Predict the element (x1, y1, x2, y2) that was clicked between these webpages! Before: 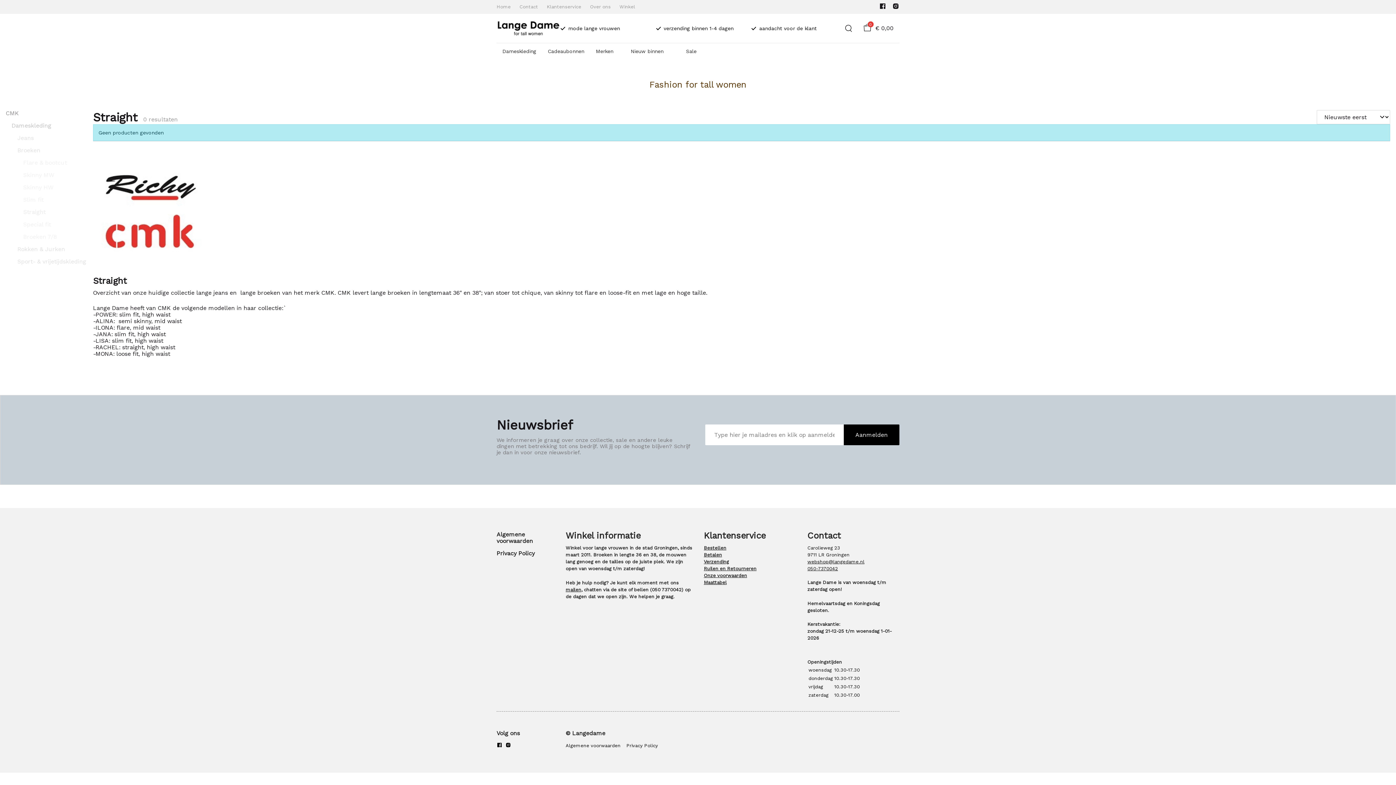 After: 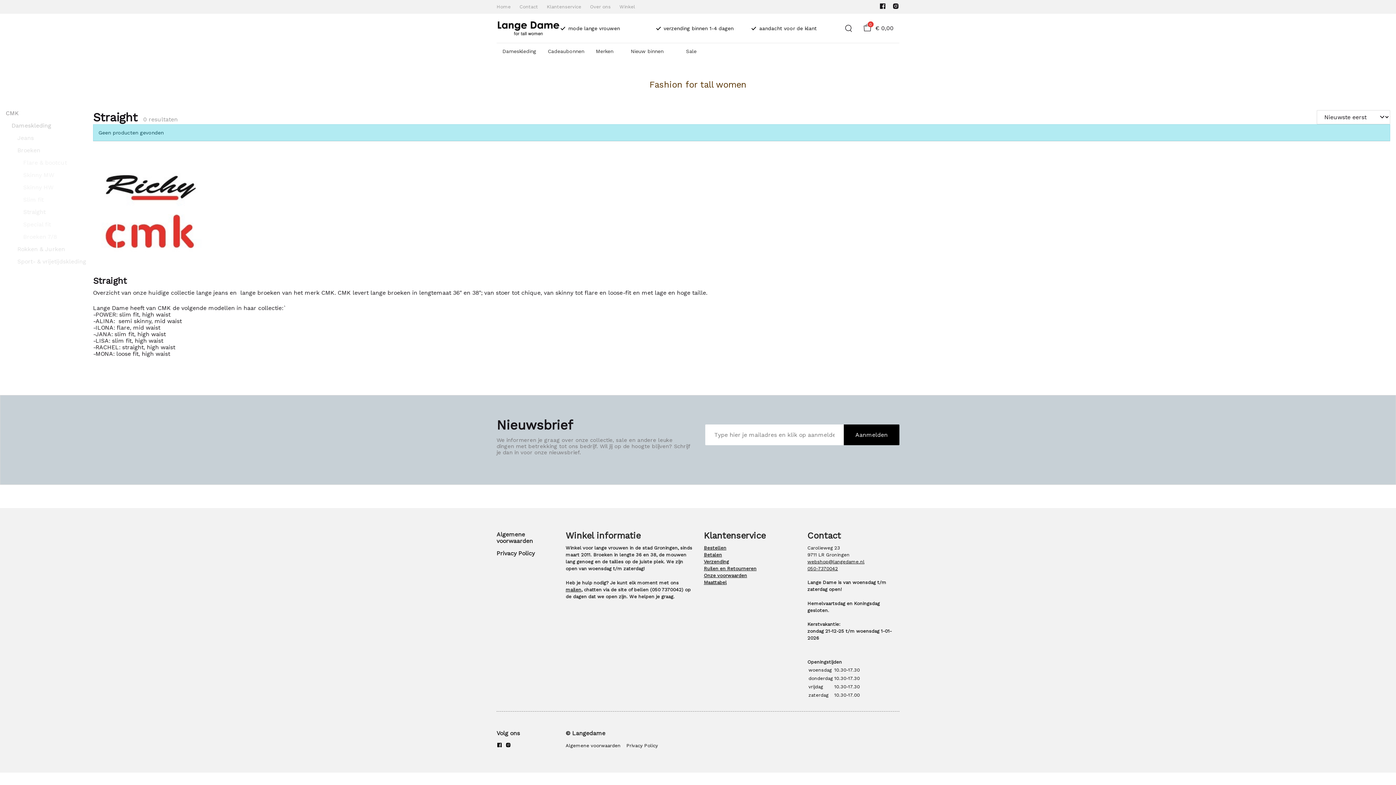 Action: bbox: (17, 258, 86, 265) label: Sport- & vrijetijdskleding